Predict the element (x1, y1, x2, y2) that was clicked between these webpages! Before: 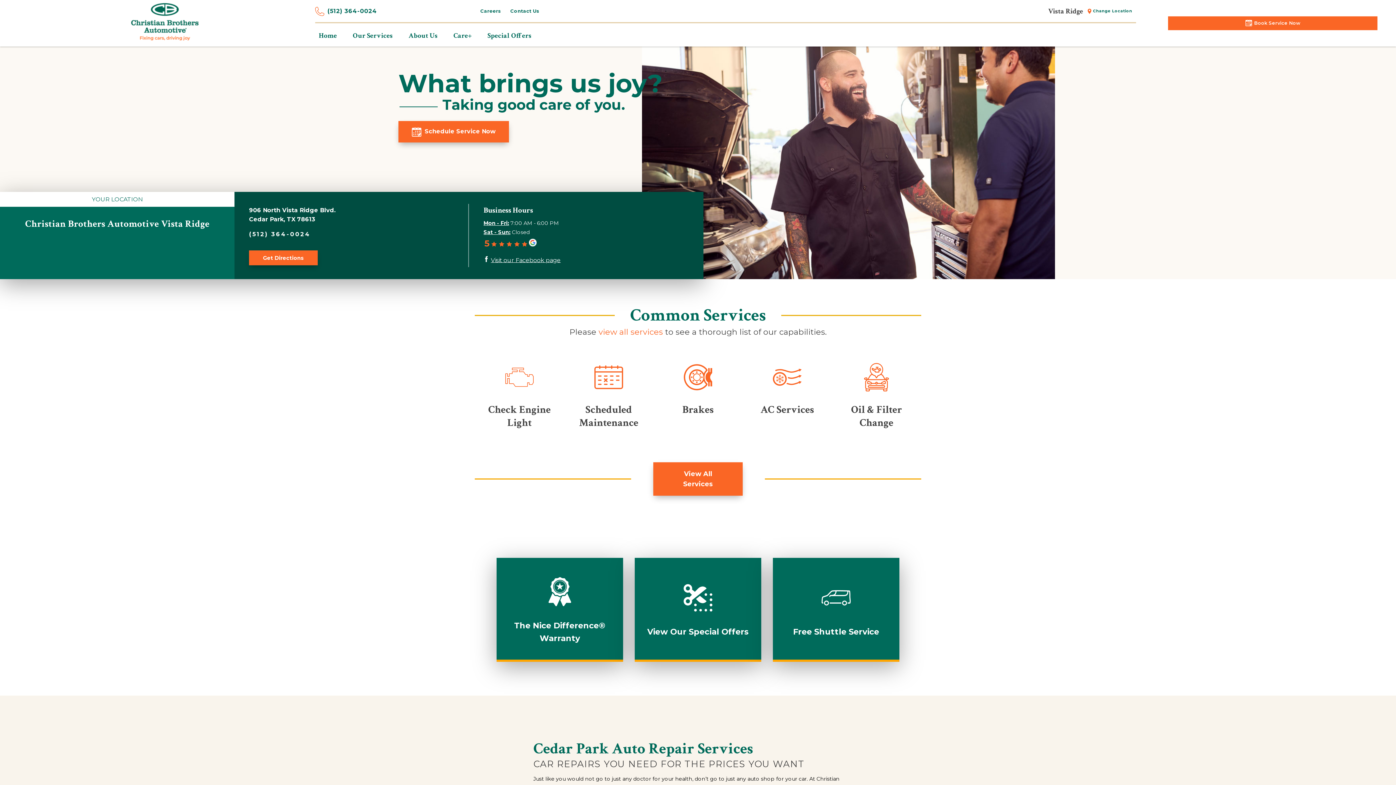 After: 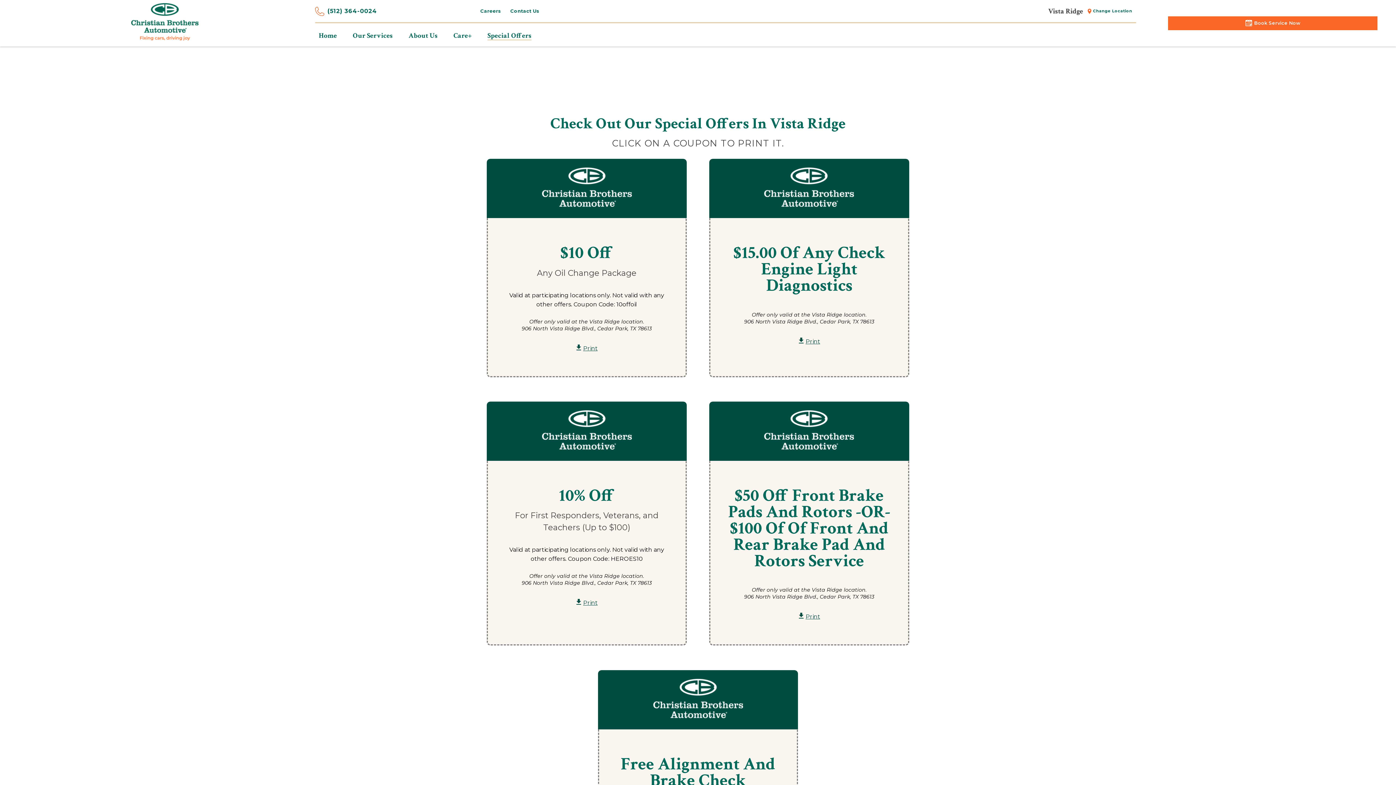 Action: bbox: (484, 25, 535, 46) label: Special Offers